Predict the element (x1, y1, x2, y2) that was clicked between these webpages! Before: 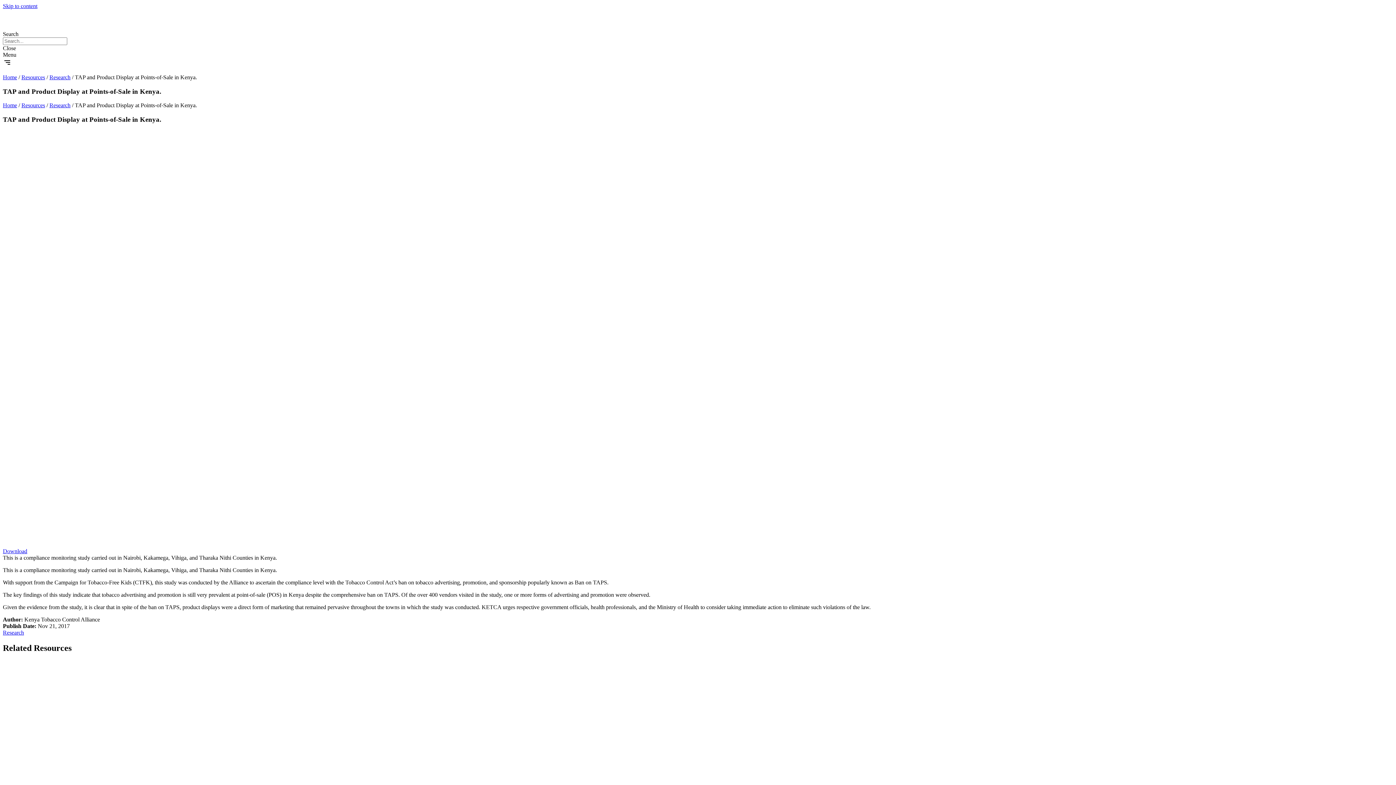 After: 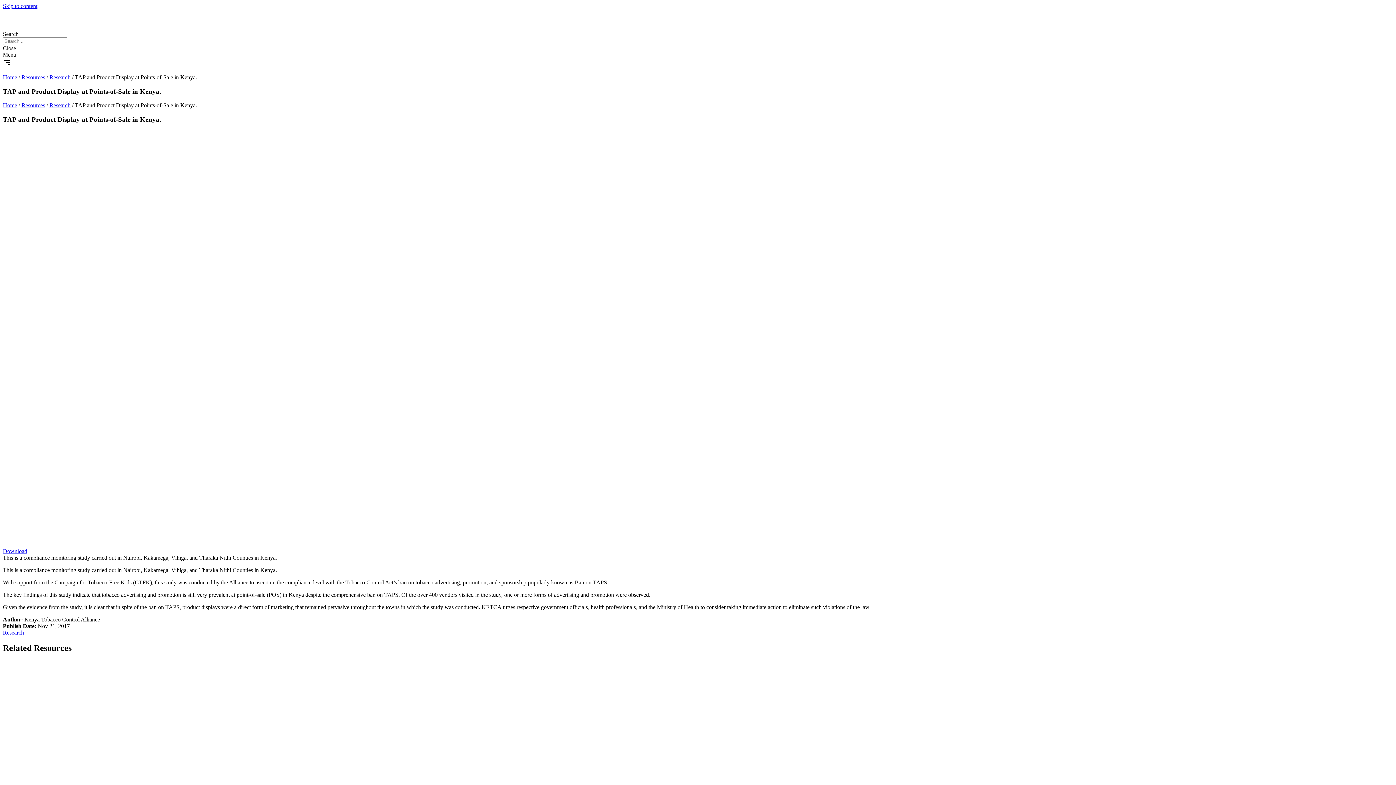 Action: bbox: (2, 548, 27, 554) label: Download